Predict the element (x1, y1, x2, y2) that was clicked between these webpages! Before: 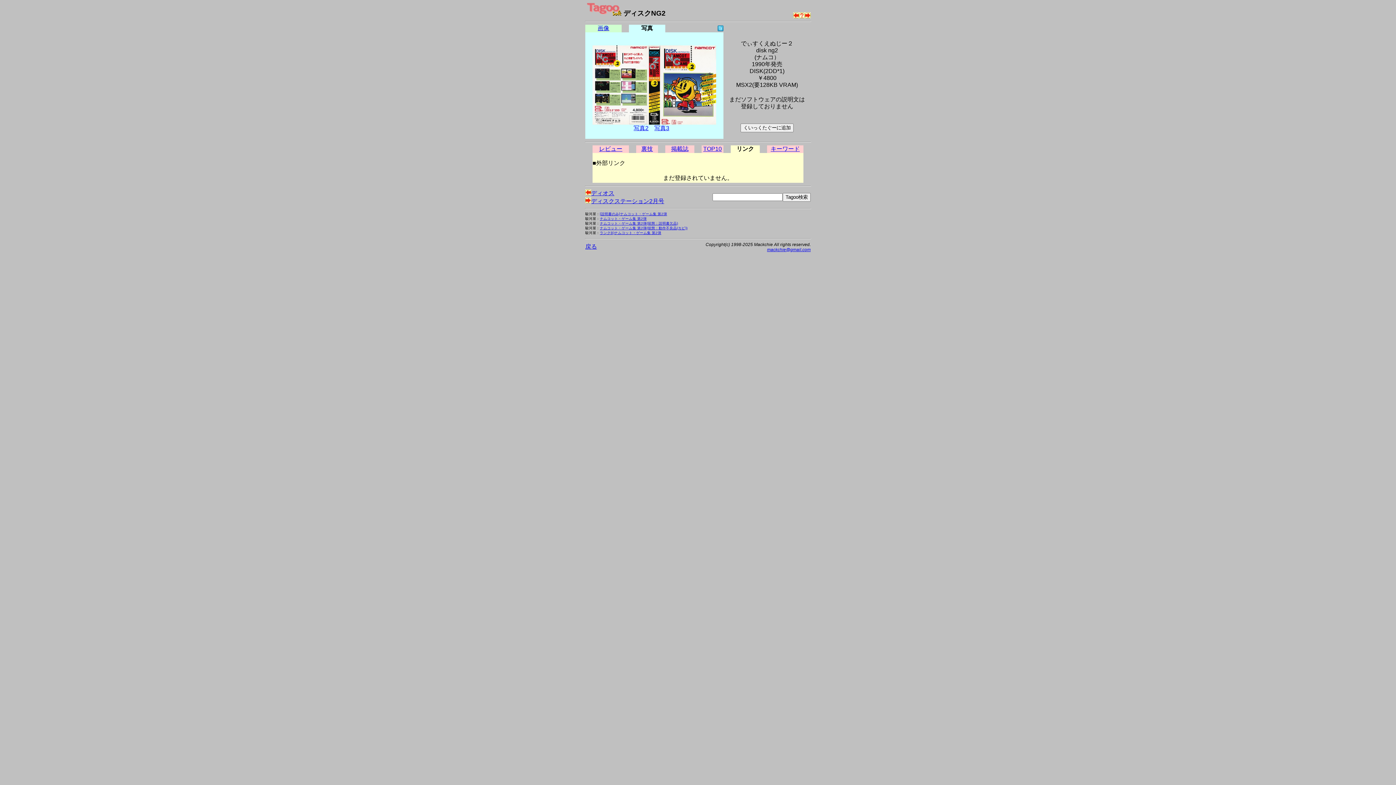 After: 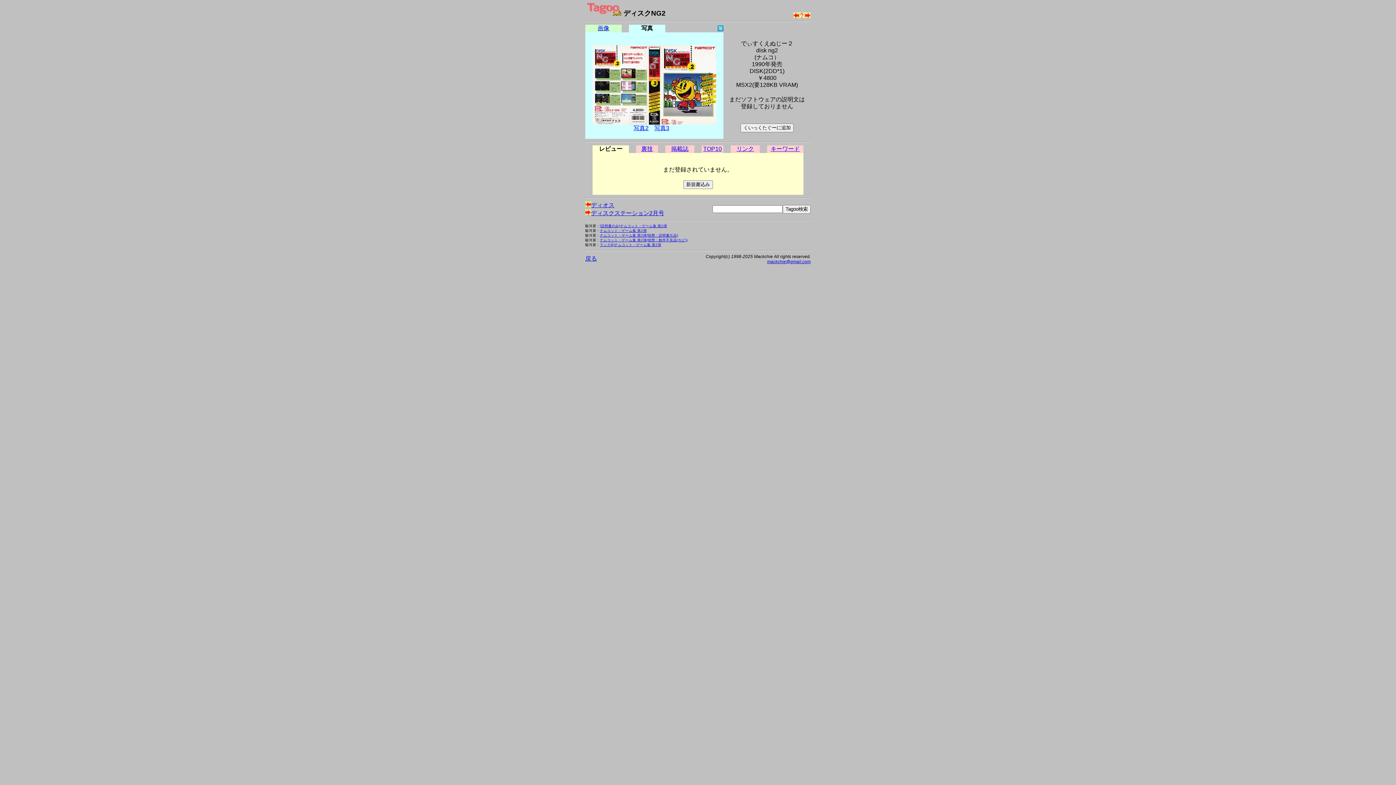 Action: bbox: (599, 145, 622, 152) label: レビュー